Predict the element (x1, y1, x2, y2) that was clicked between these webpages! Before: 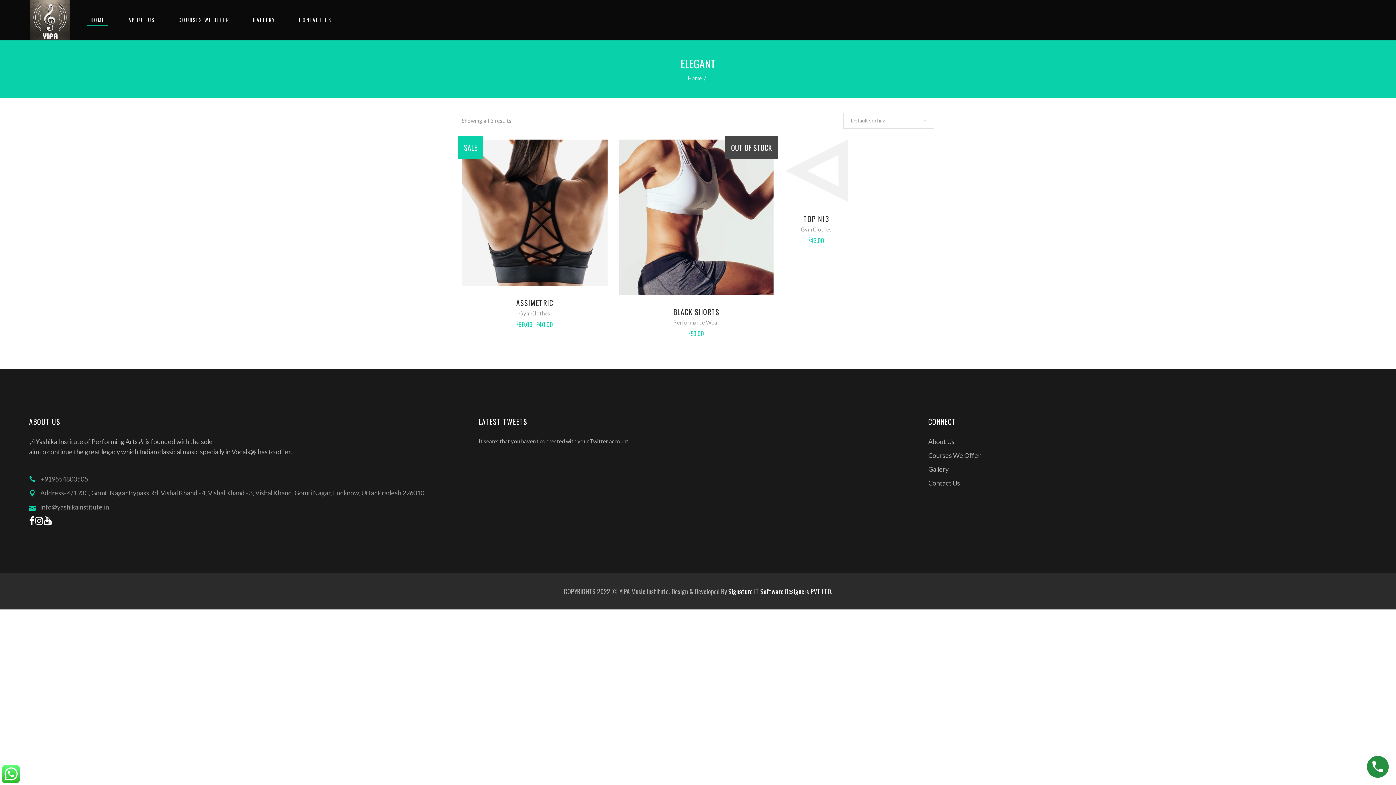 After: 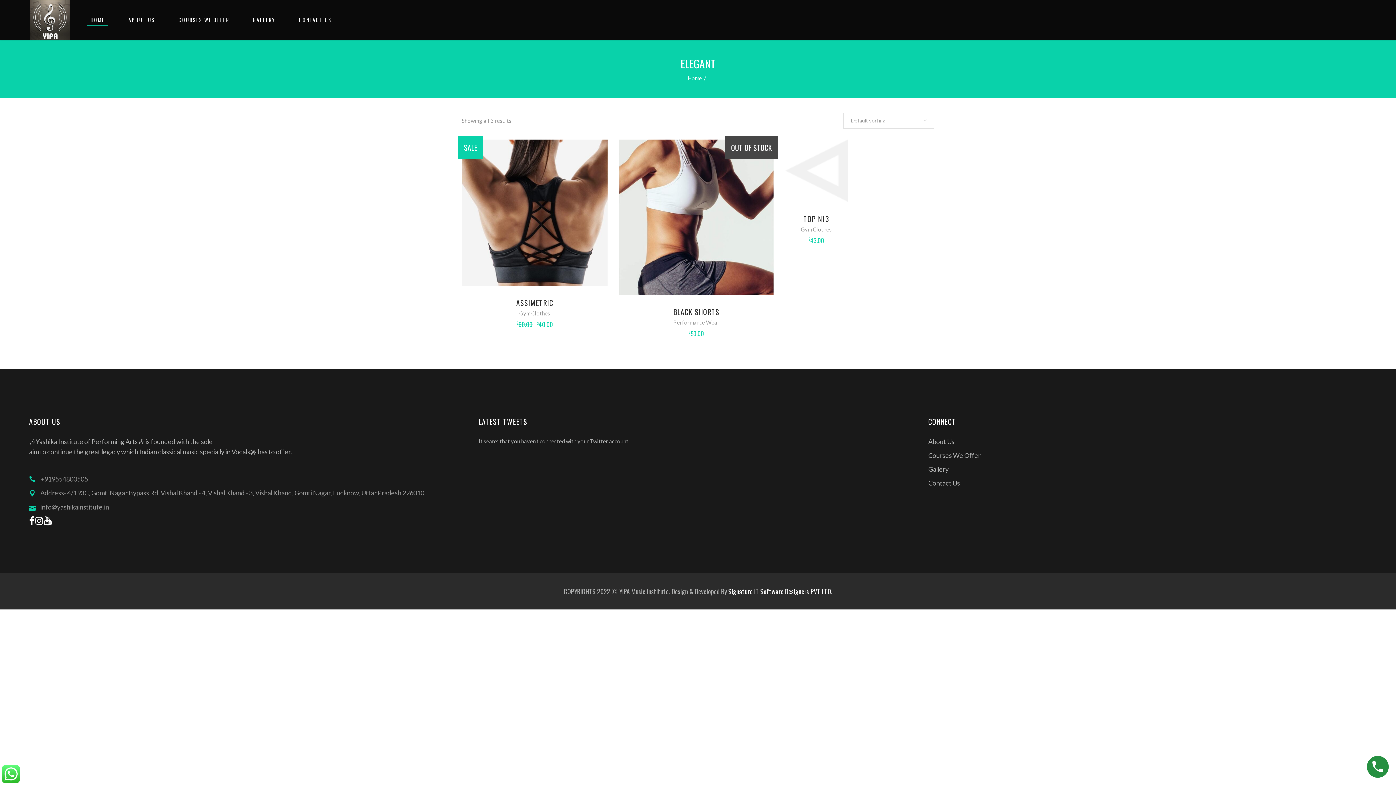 Action: bbox: (44, 516, 51, 526)